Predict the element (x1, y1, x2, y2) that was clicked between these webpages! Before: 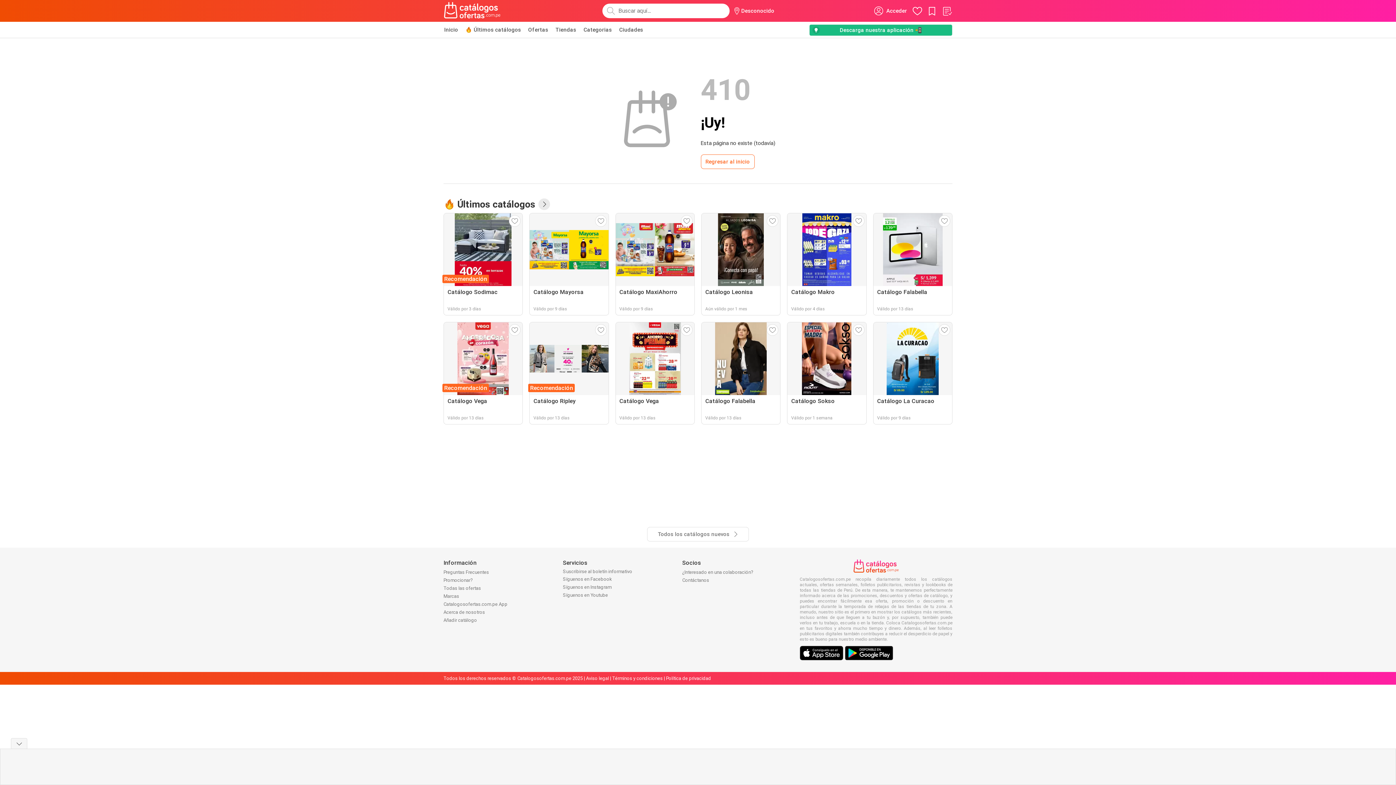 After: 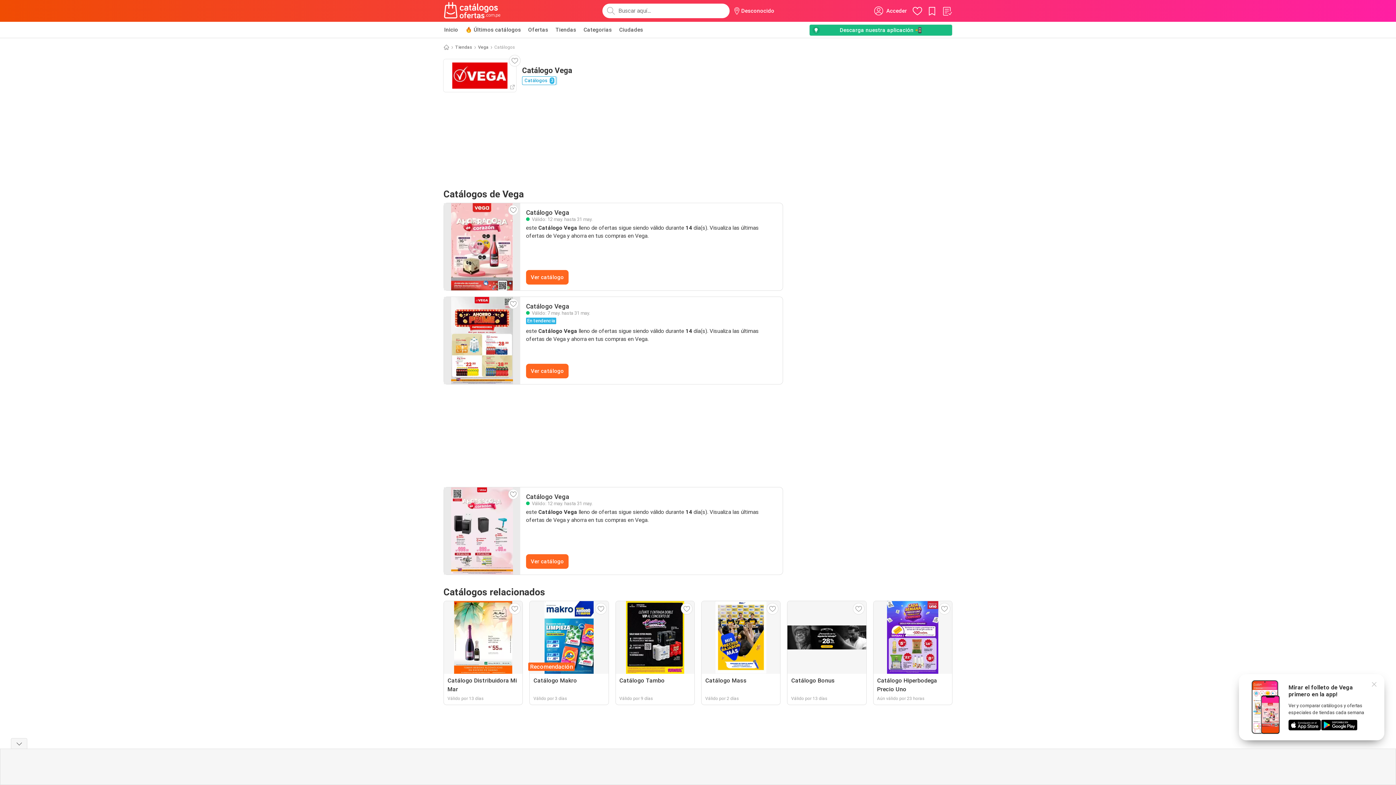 Action: label: Recomendación
Catálogo Vega
Válido por 13 días bbox: (443, 322, 523, 424)